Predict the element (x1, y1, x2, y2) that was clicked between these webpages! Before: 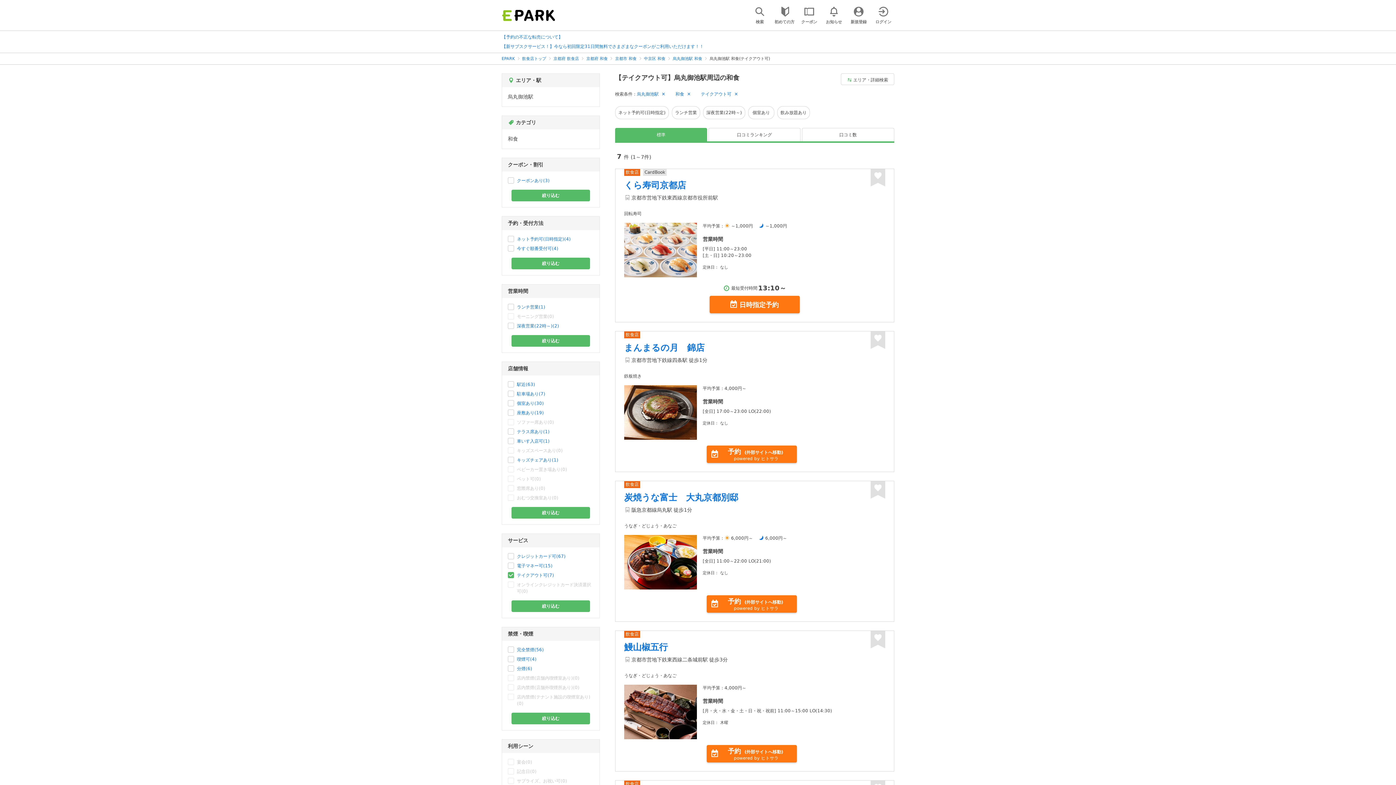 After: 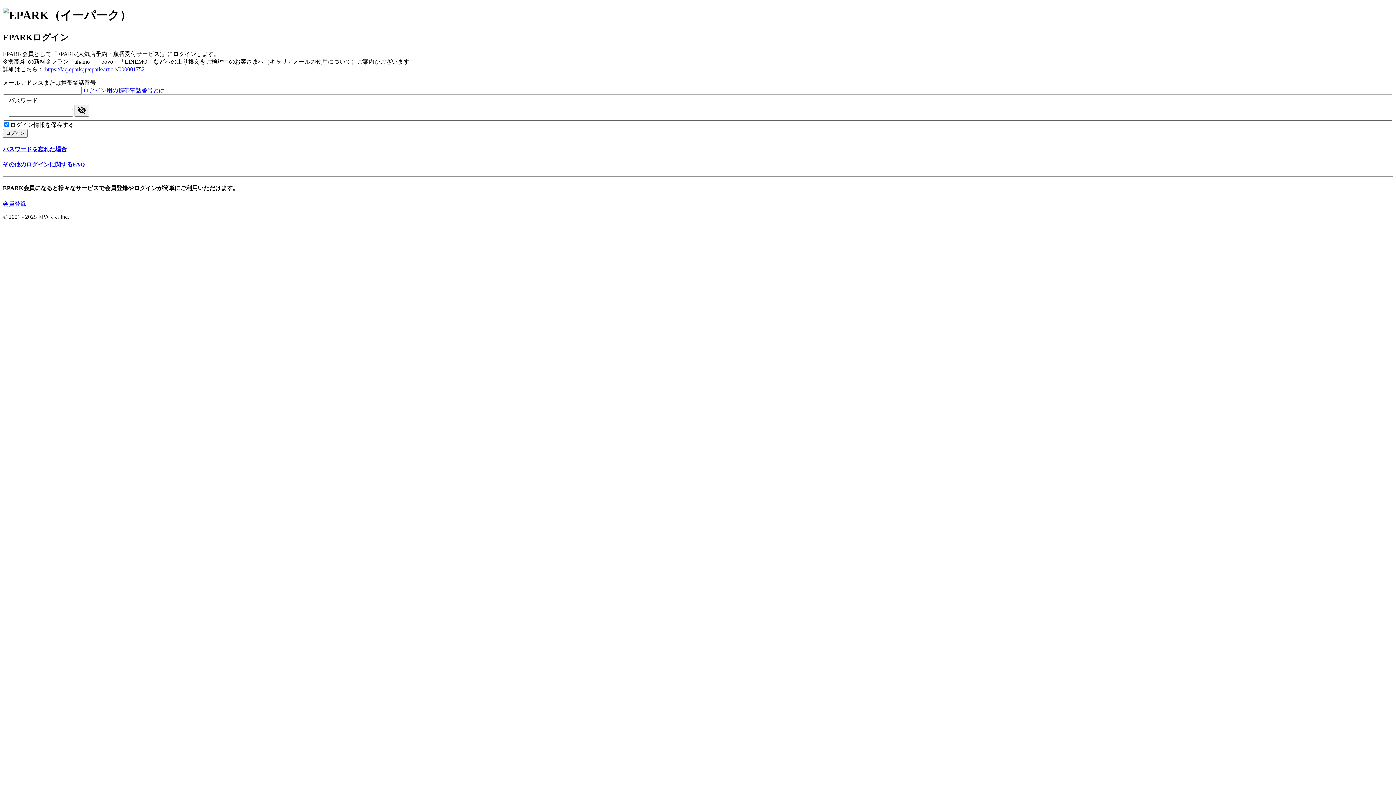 Action: bbox: (870, 331, 885, 350)